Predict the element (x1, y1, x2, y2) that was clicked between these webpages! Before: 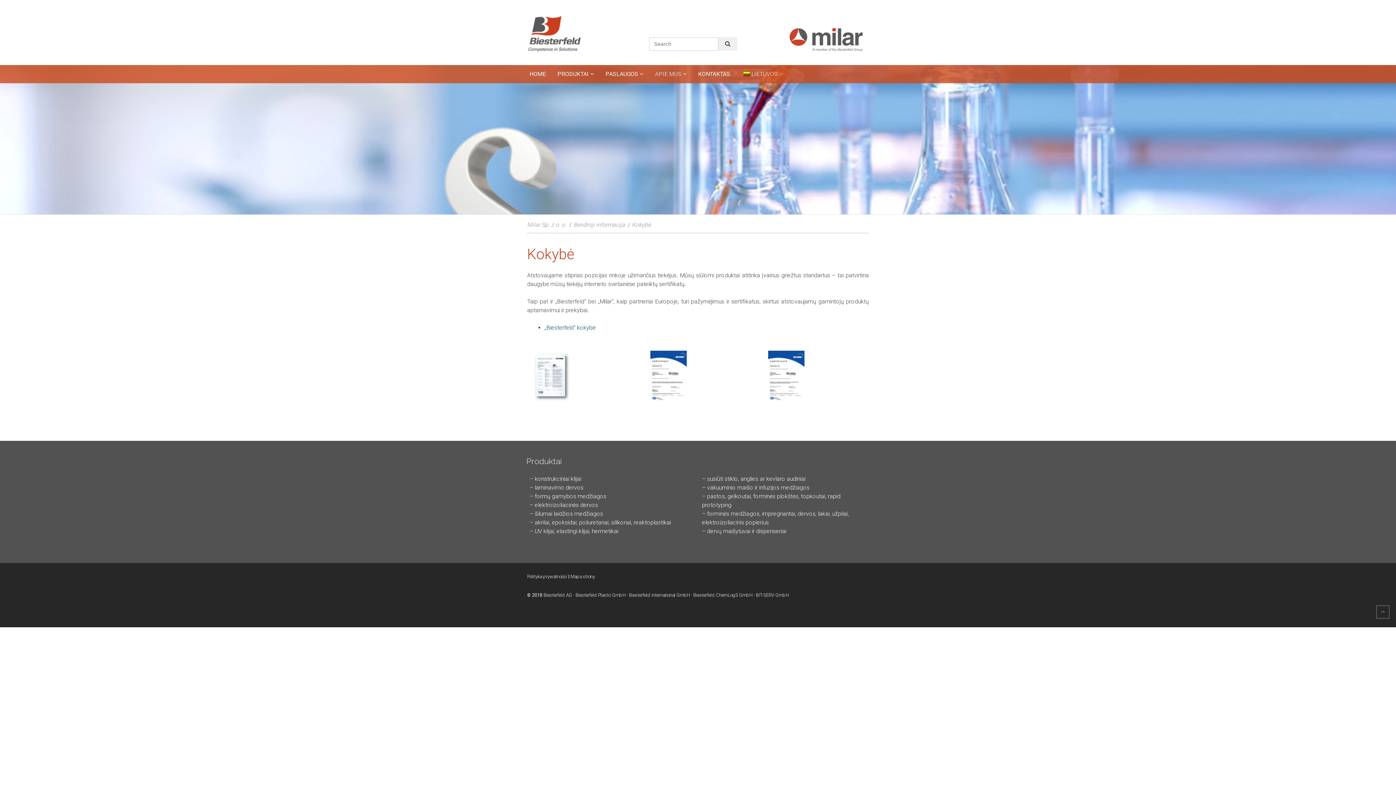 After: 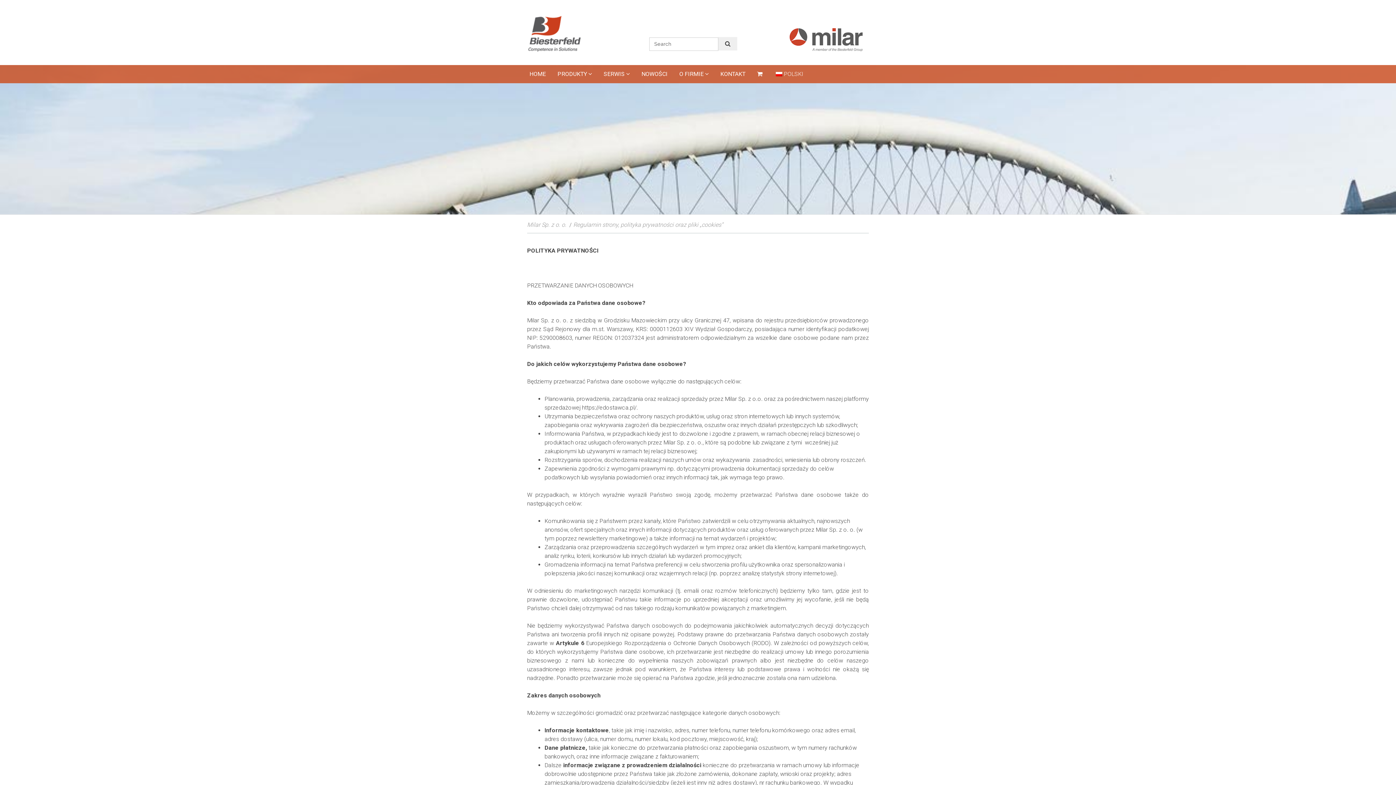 Action: label: Polityka prywatności bbox: (527, 574, 567, 579)